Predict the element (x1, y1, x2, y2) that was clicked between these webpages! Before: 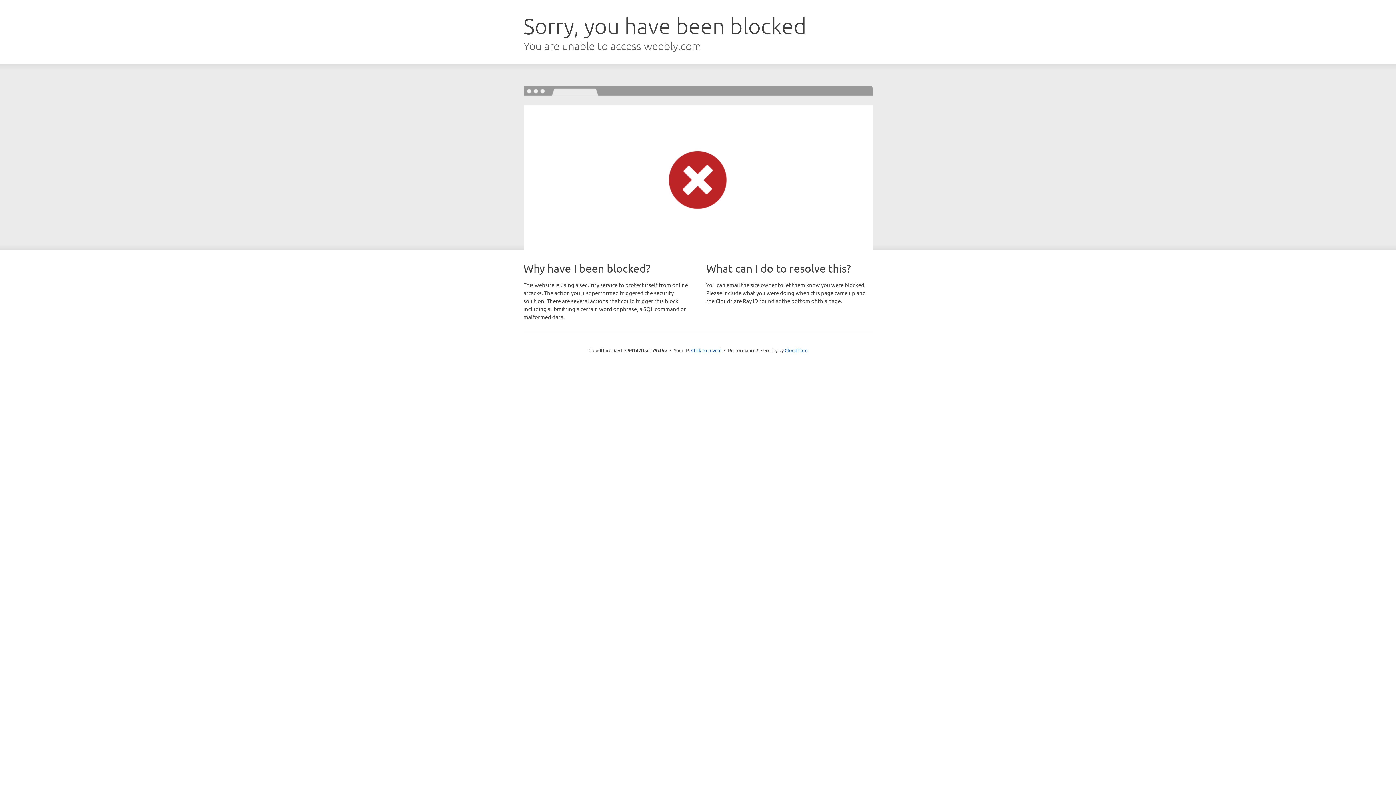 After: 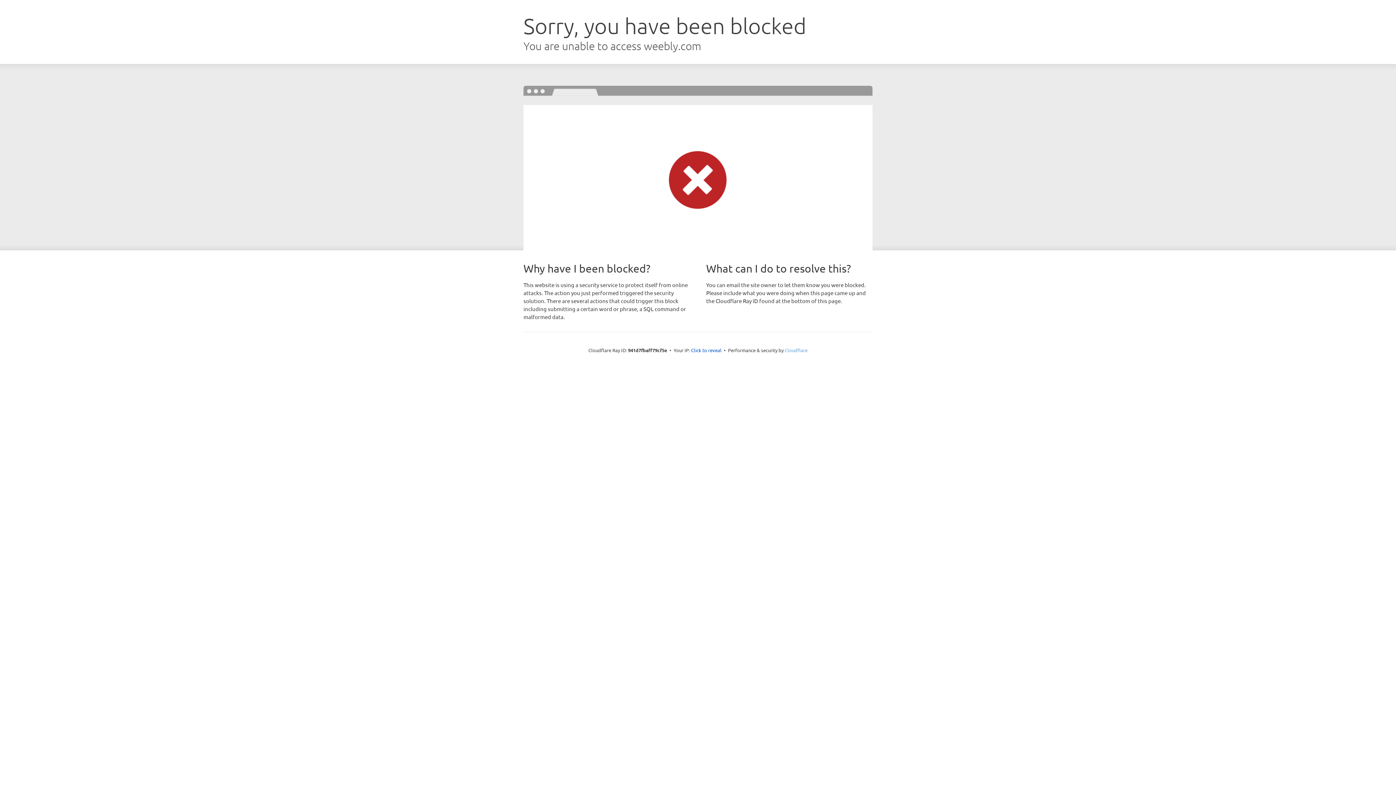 Action: label: Cloudflare bbox: (784, 347, 807, 353)